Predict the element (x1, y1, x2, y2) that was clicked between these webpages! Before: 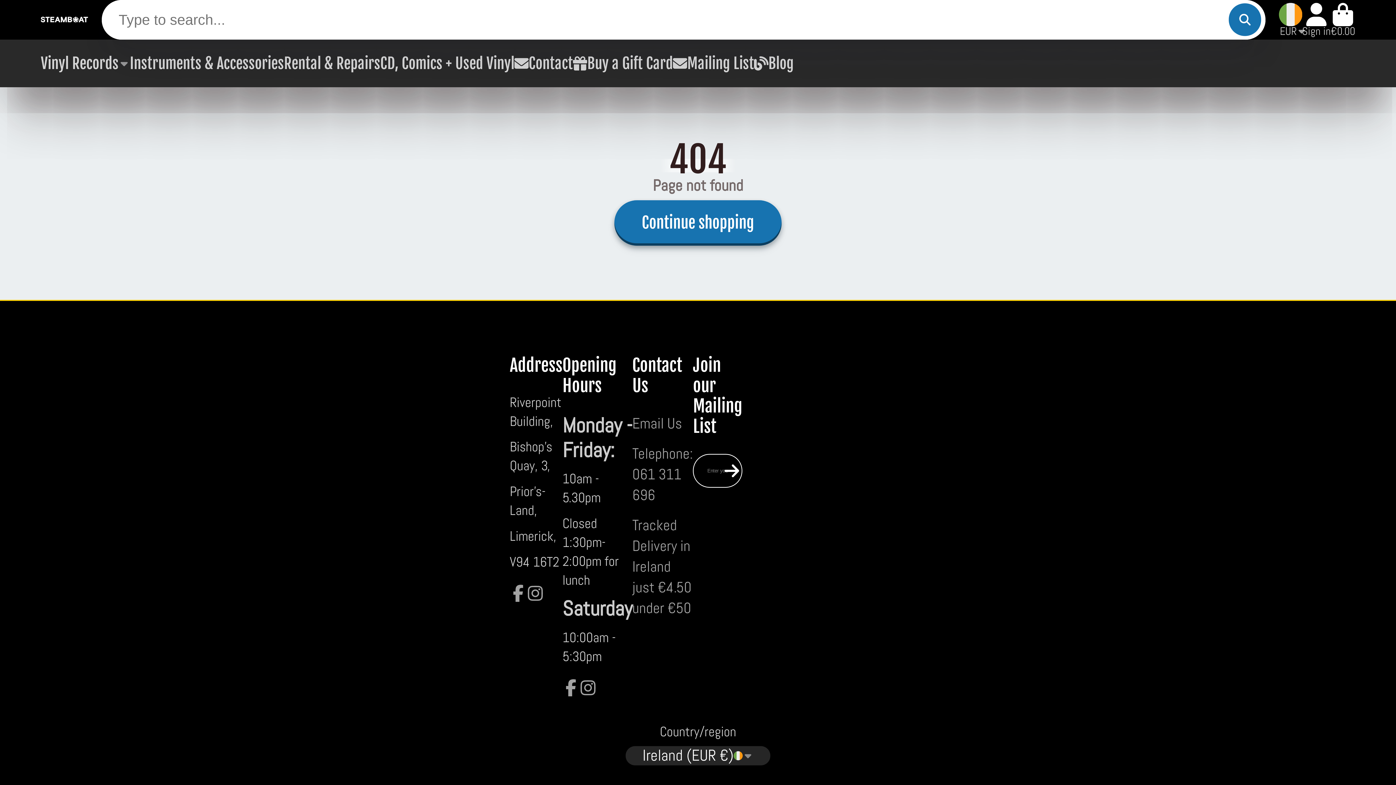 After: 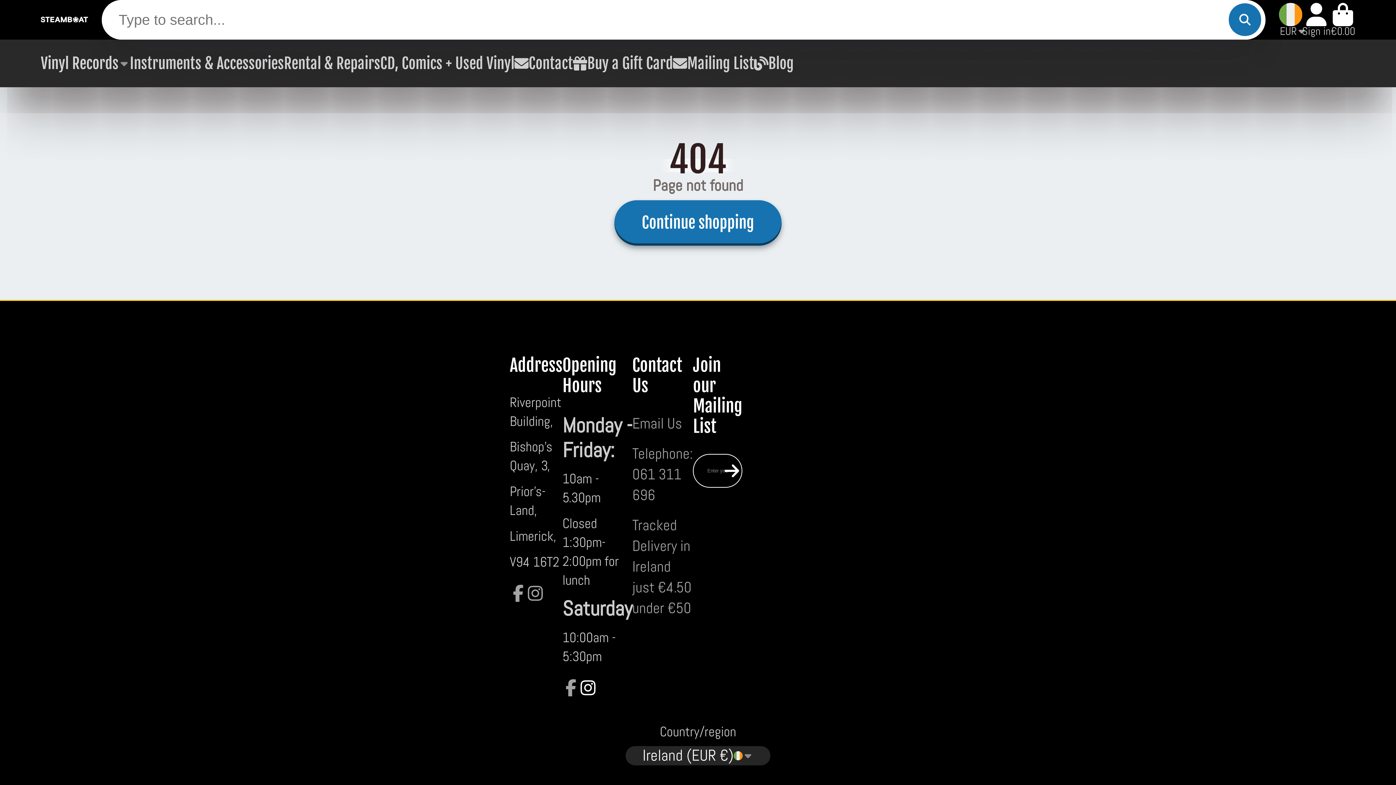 Action: label: Instagram bbox: (579, 679, 596, 696)